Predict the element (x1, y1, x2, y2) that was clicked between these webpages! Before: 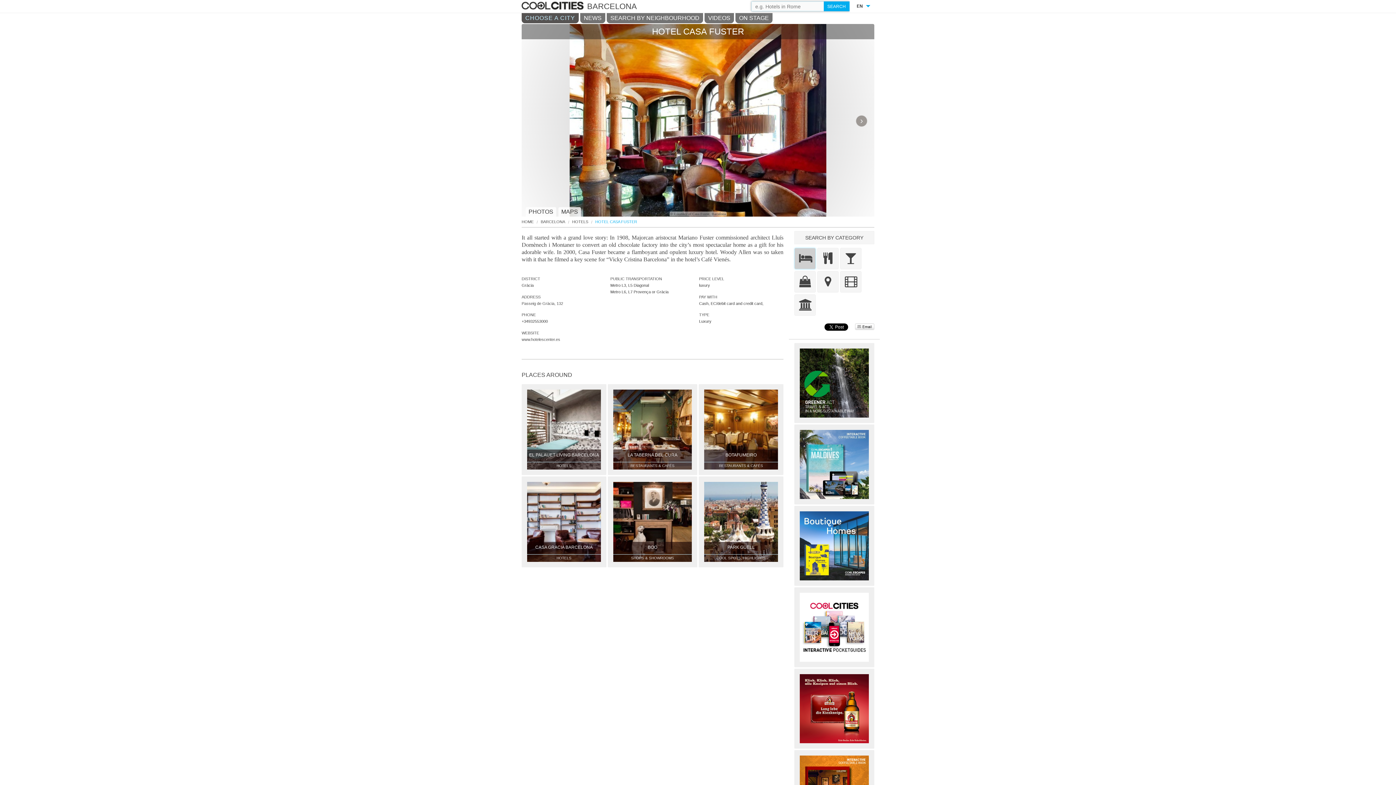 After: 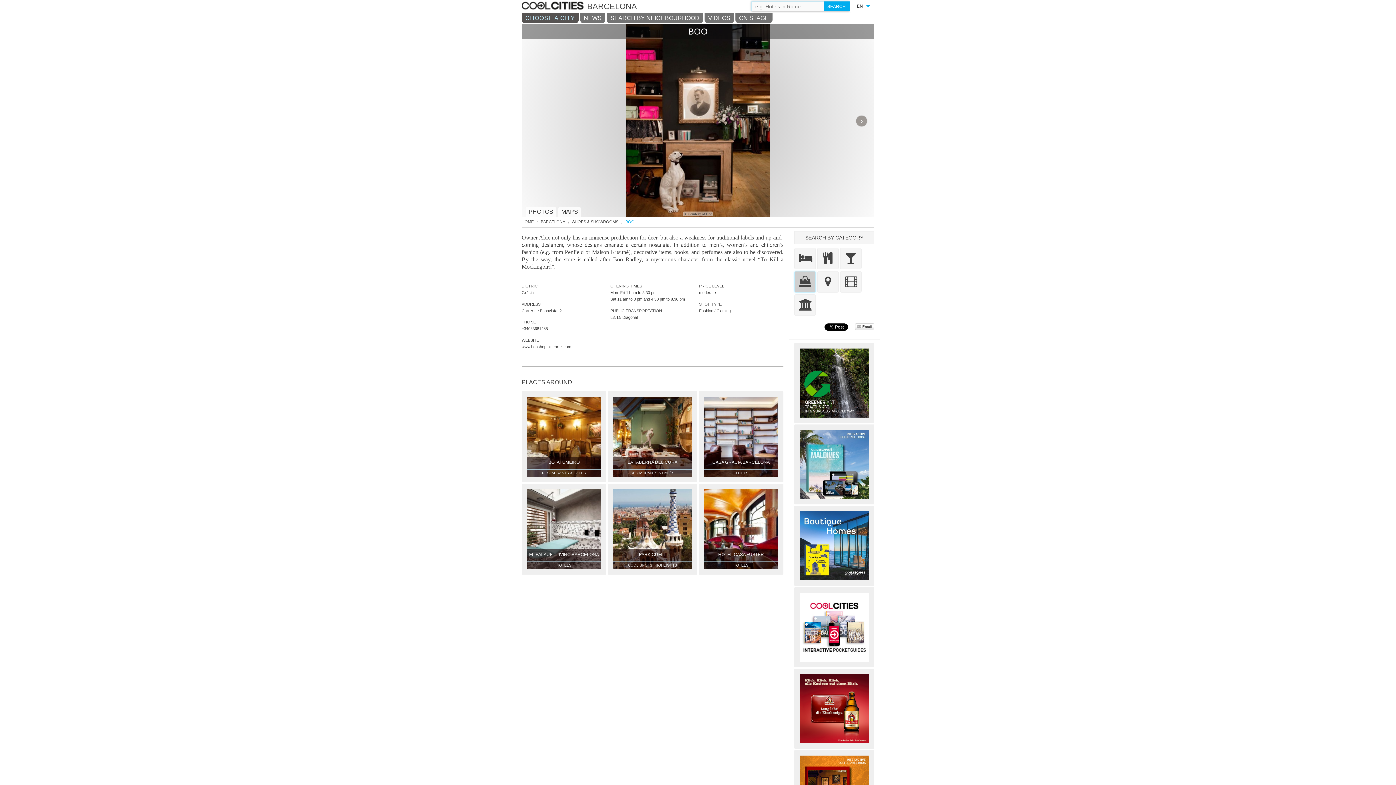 Action: label: BOO
SHOPS & SHOWROOMS bbox: (613, 482, 691, 562)